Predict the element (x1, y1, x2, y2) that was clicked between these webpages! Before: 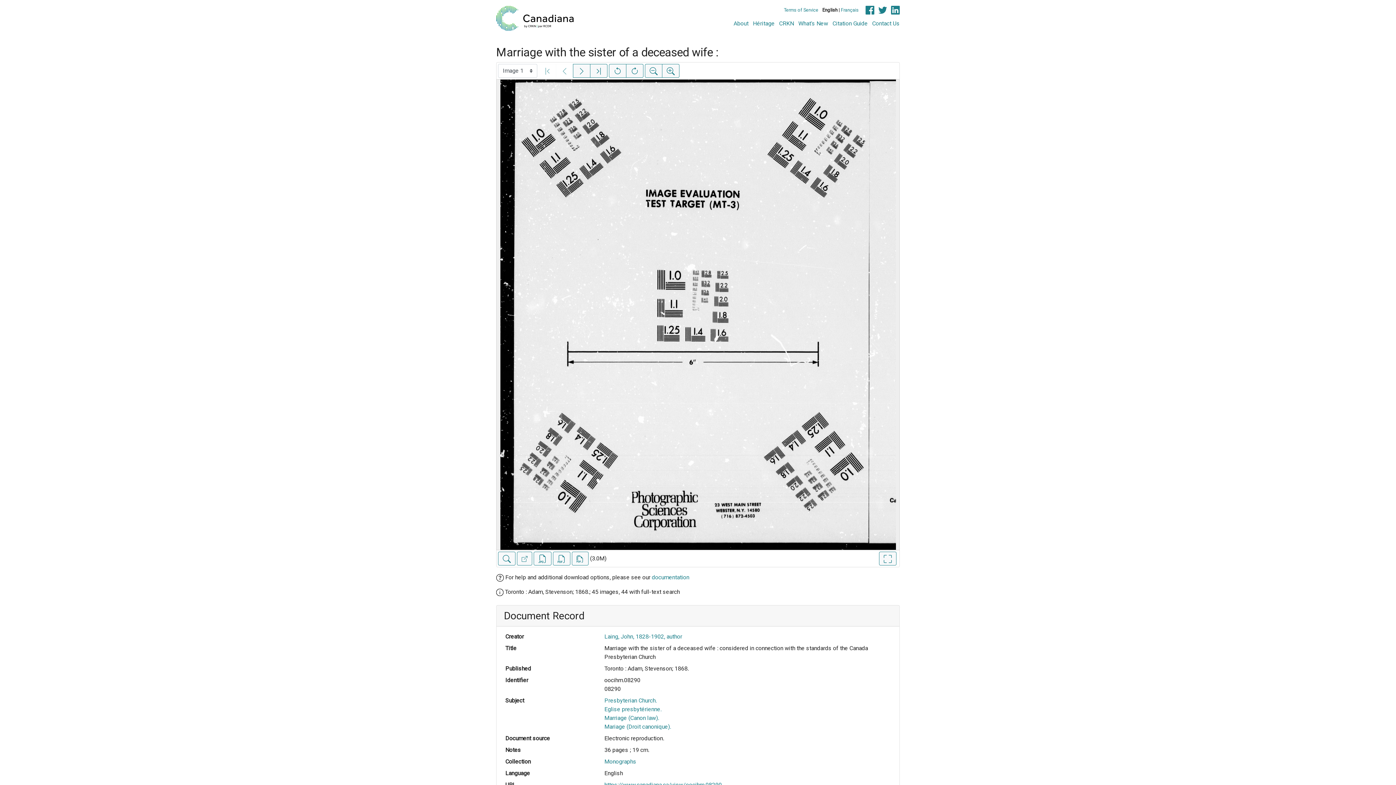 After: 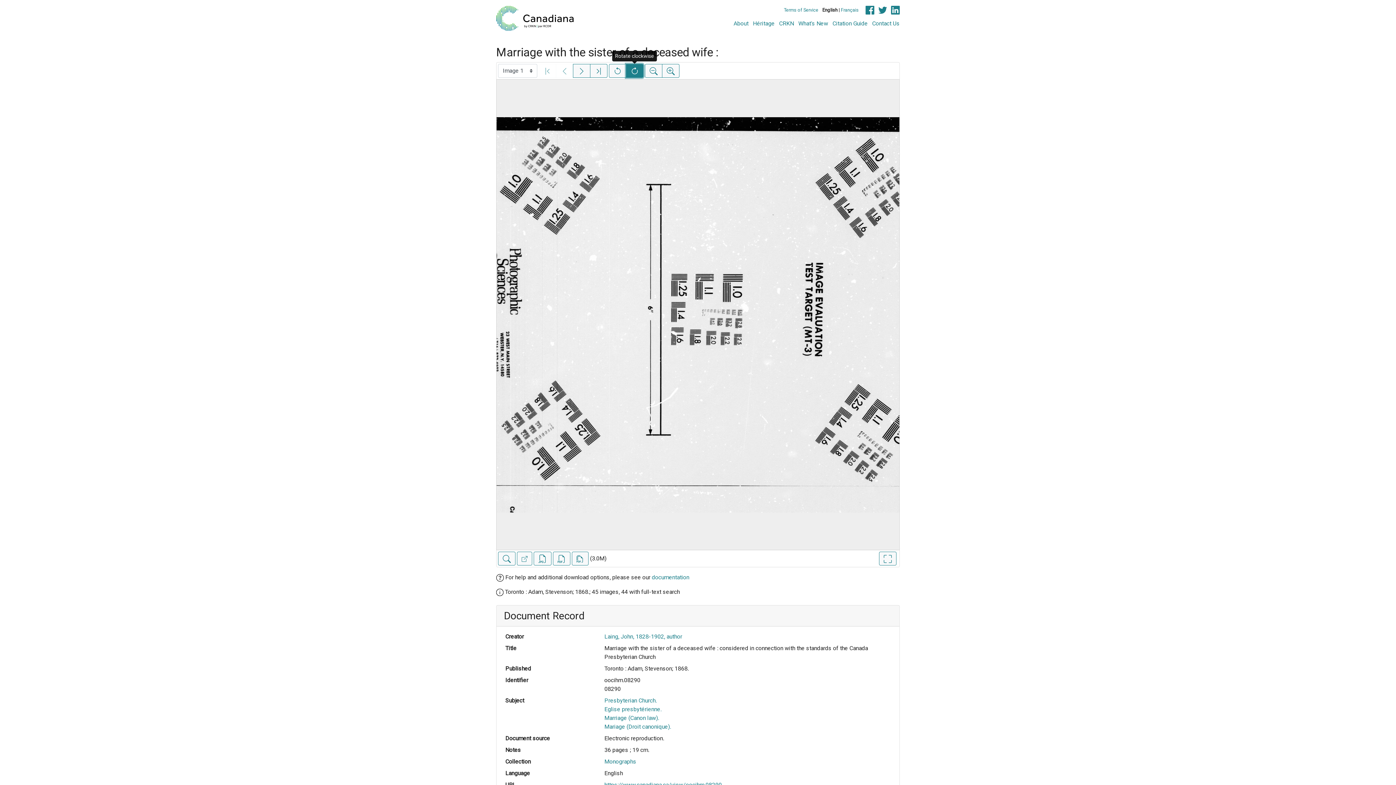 Action: label: Rotate clockwise bbox: (626, 64, 643, 77)